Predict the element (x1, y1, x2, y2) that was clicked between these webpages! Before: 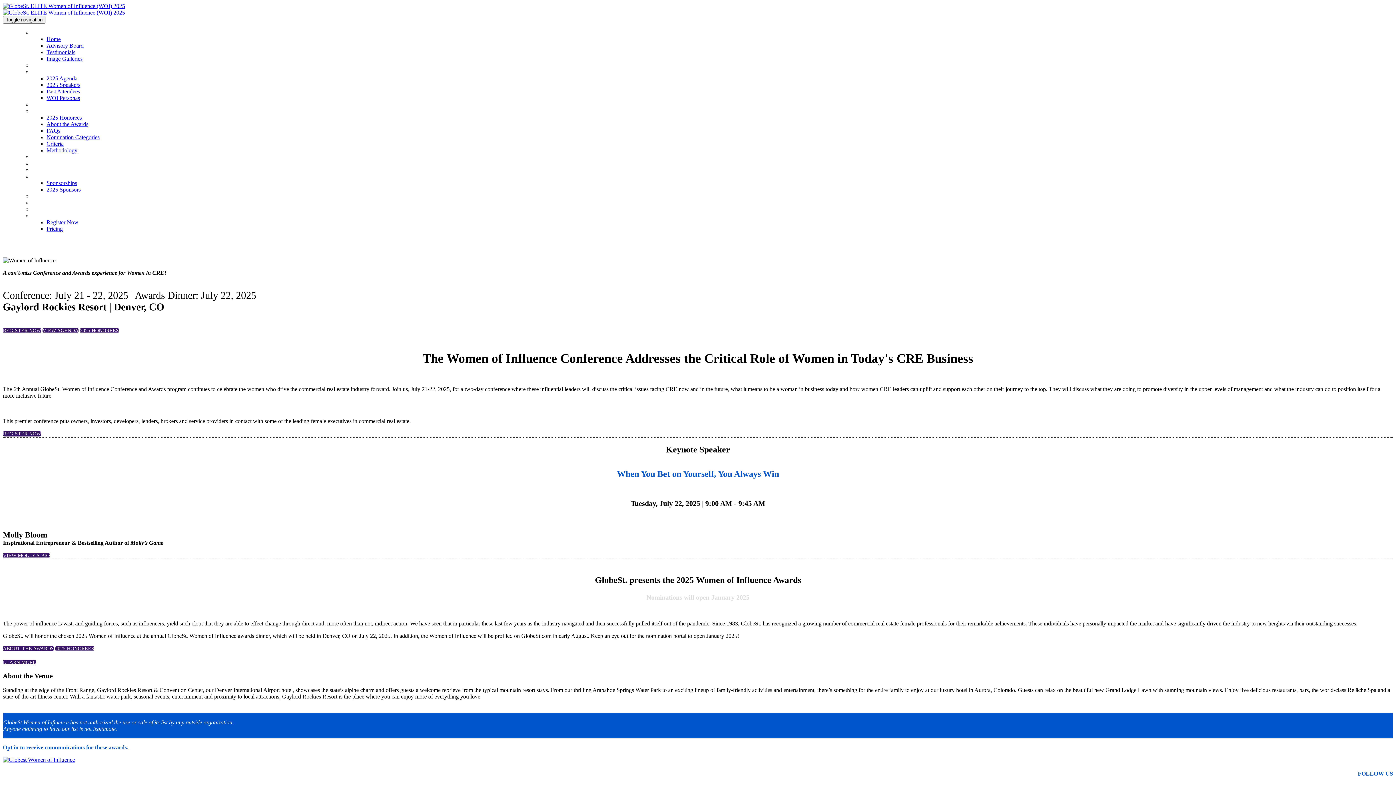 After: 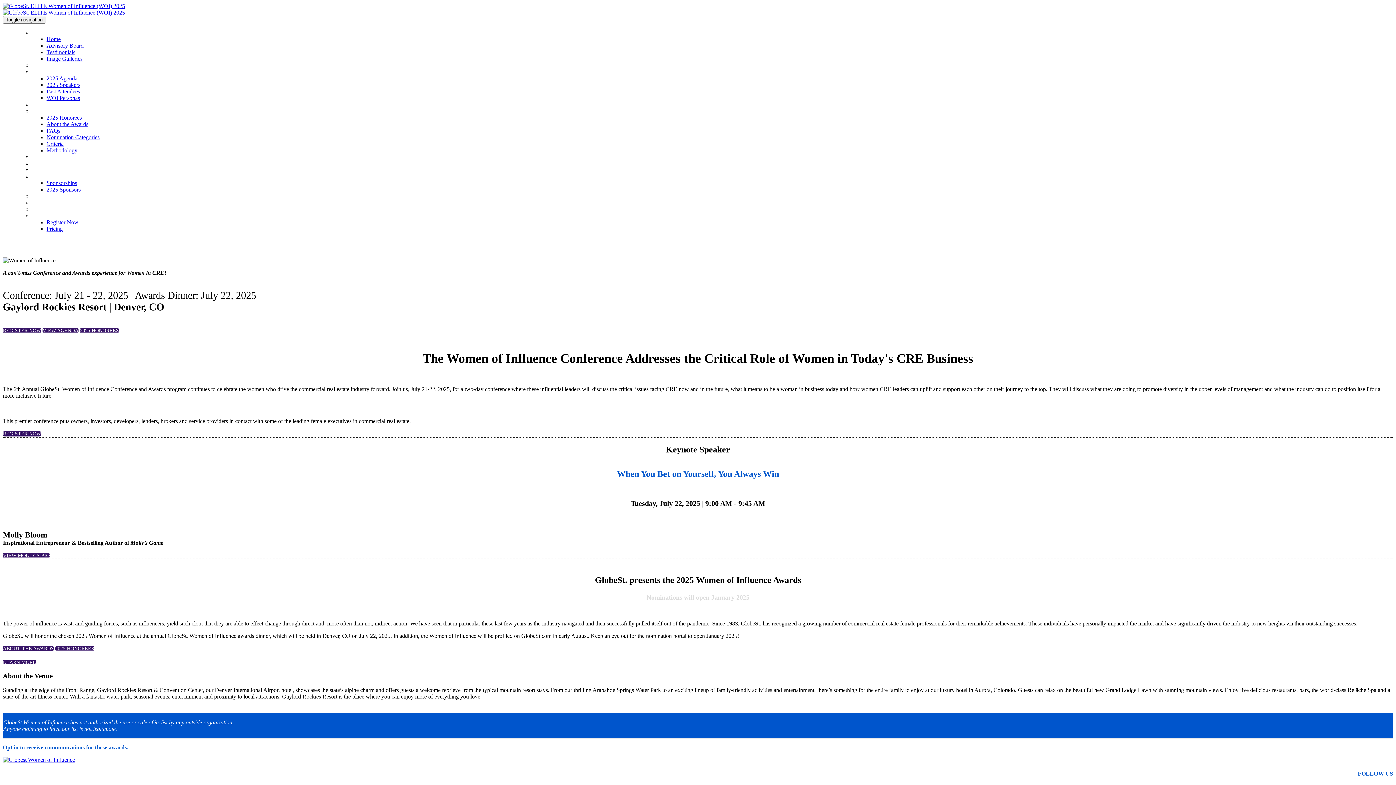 Action: bbox: (46, 36, 60, 42) label: Home